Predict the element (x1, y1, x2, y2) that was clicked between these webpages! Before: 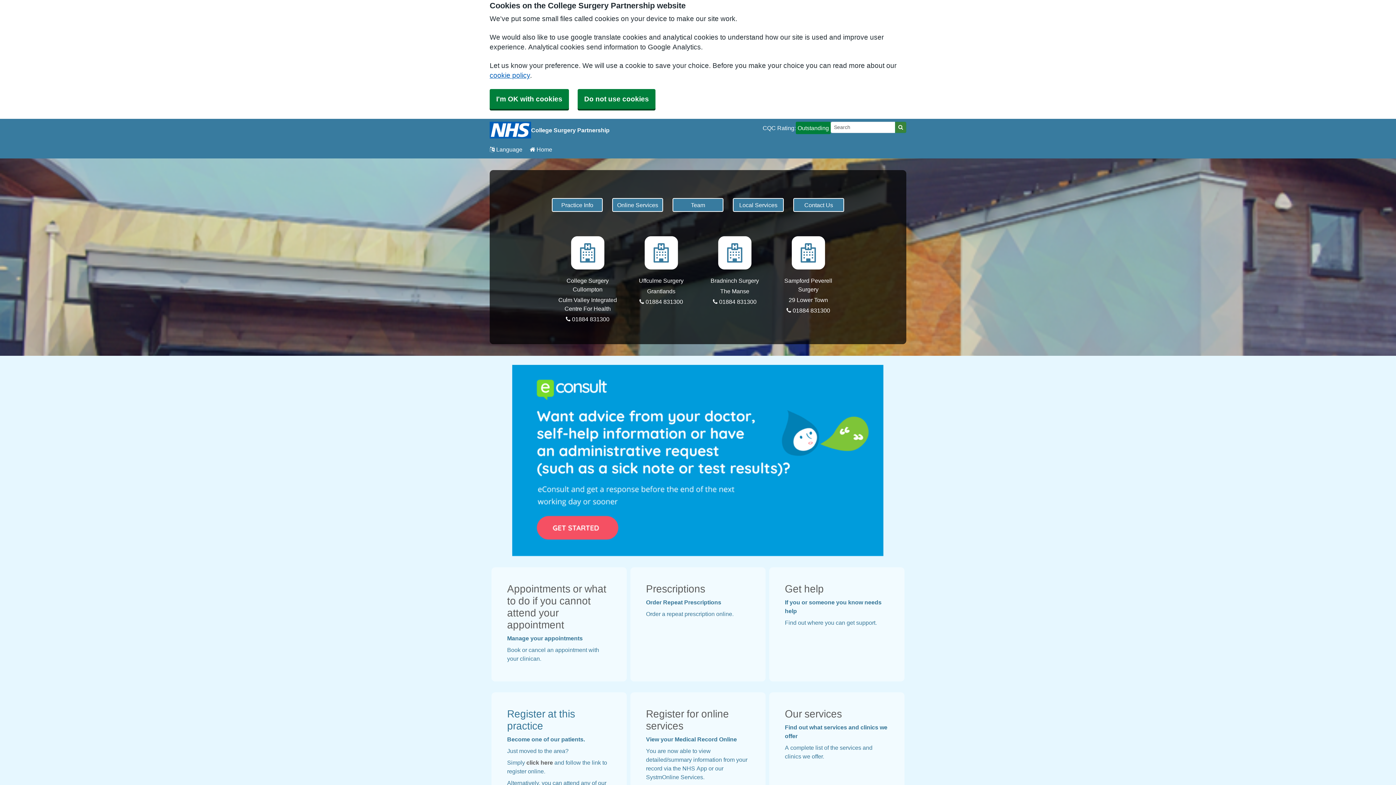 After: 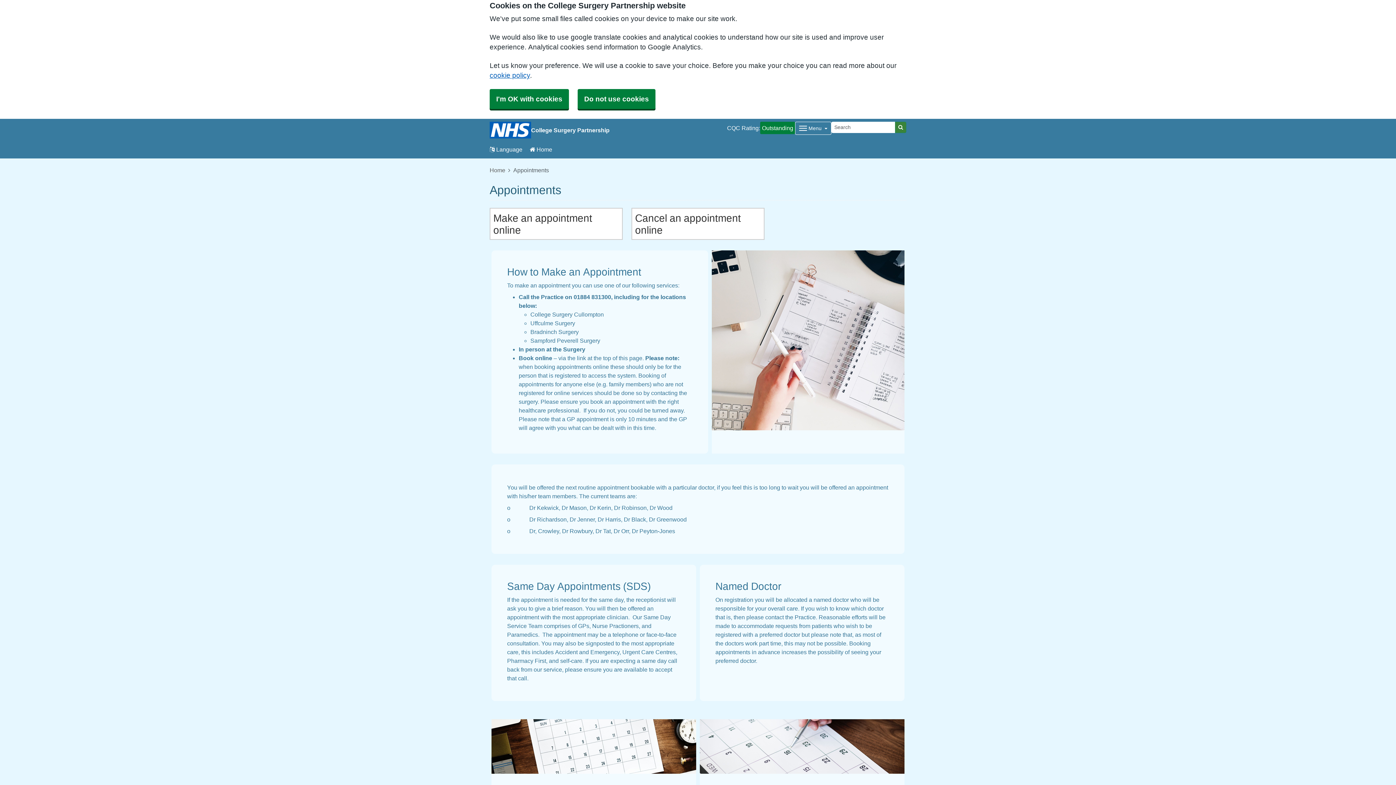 Action: label: Appointments or what to do if you cannot attend your appointment

Manage your appointments

Book or cancel an appointment with your clinican.  bbox: (507, 583, 611, 663)